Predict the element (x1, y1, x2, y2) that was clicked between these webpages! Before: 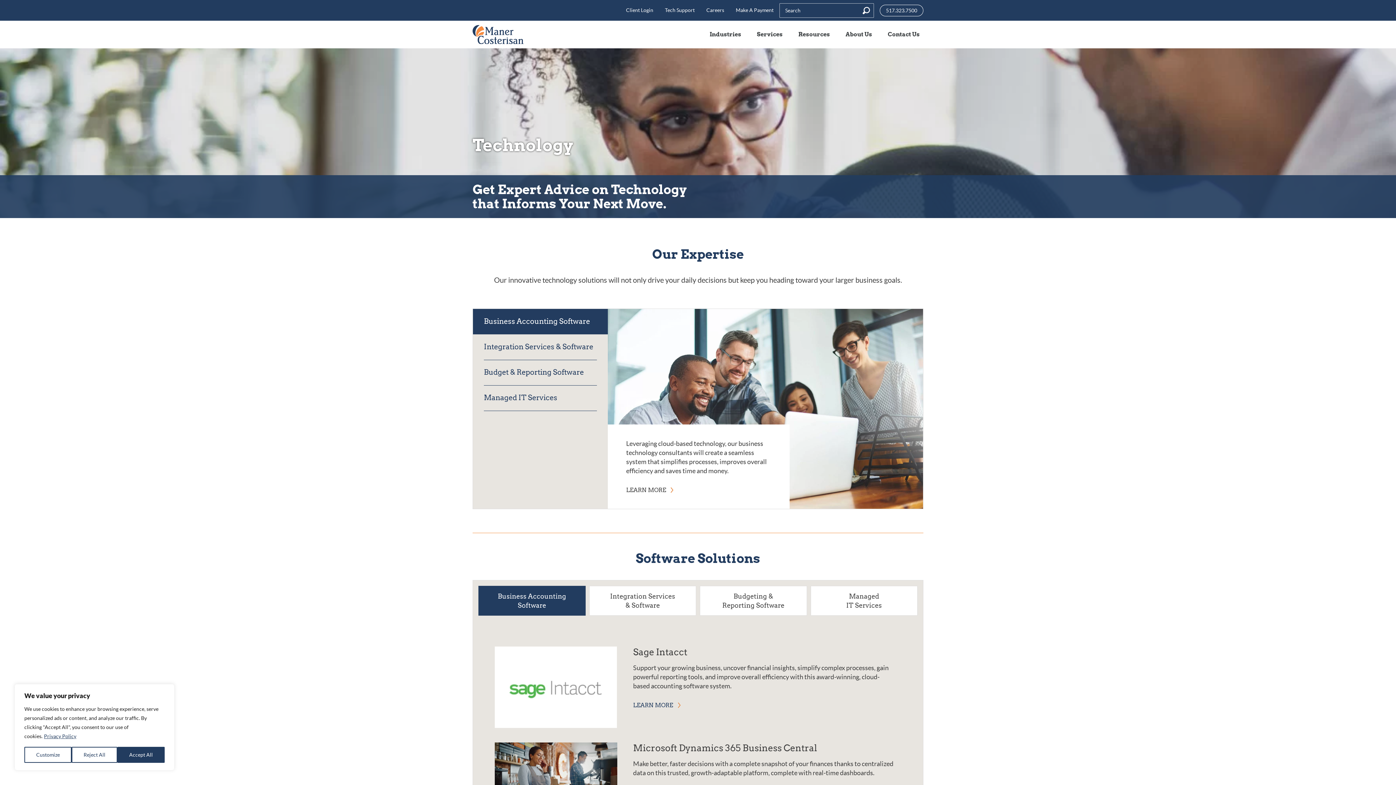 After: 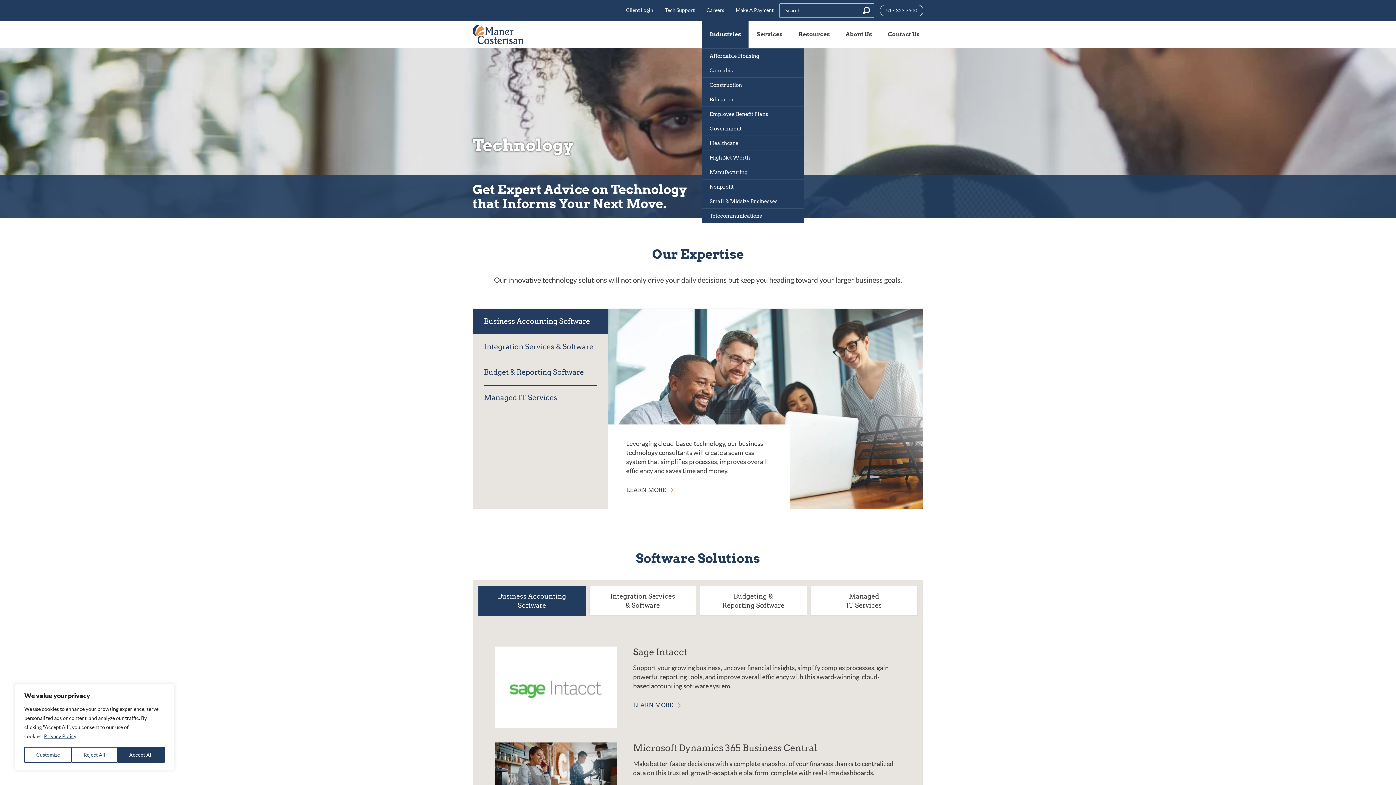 Action: label: Industries bbox: (702, 20, 748, 48)